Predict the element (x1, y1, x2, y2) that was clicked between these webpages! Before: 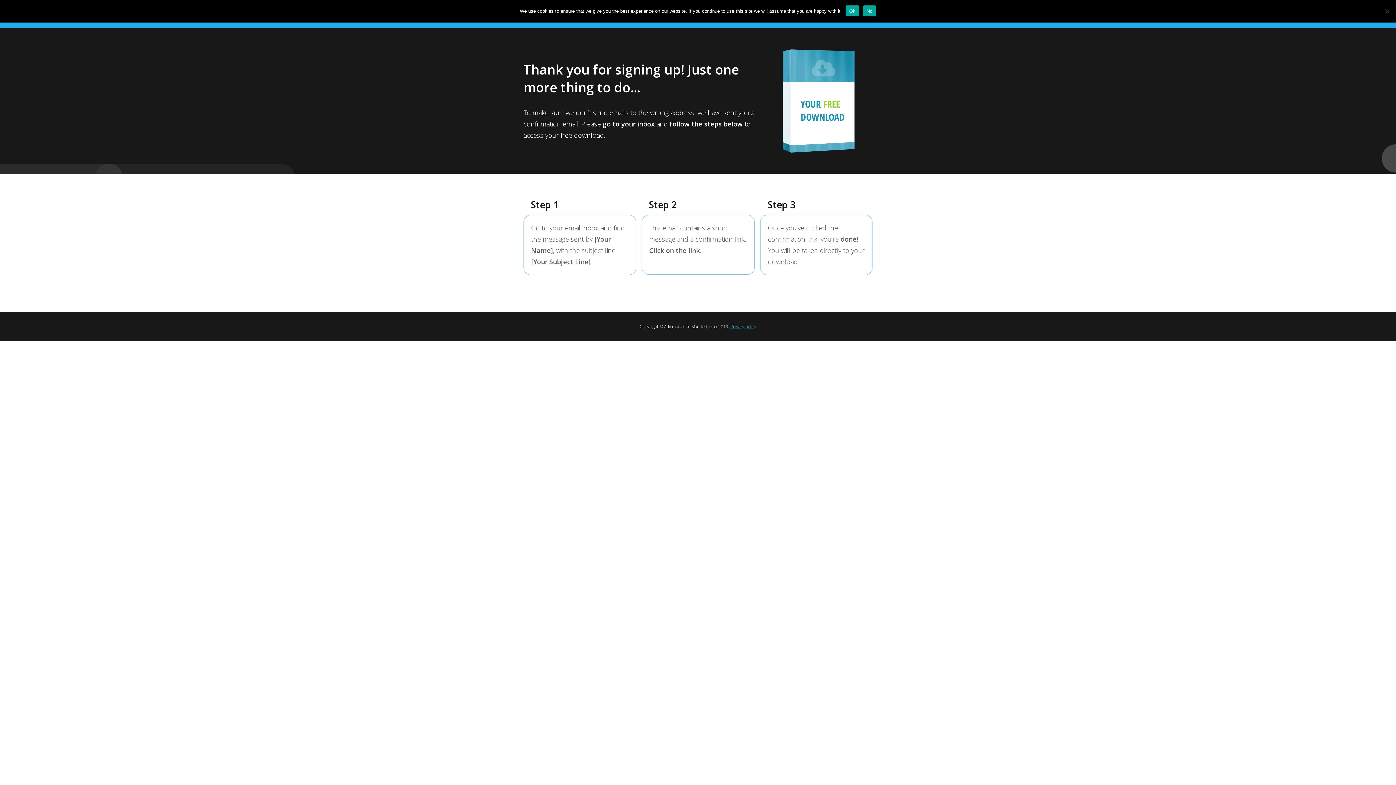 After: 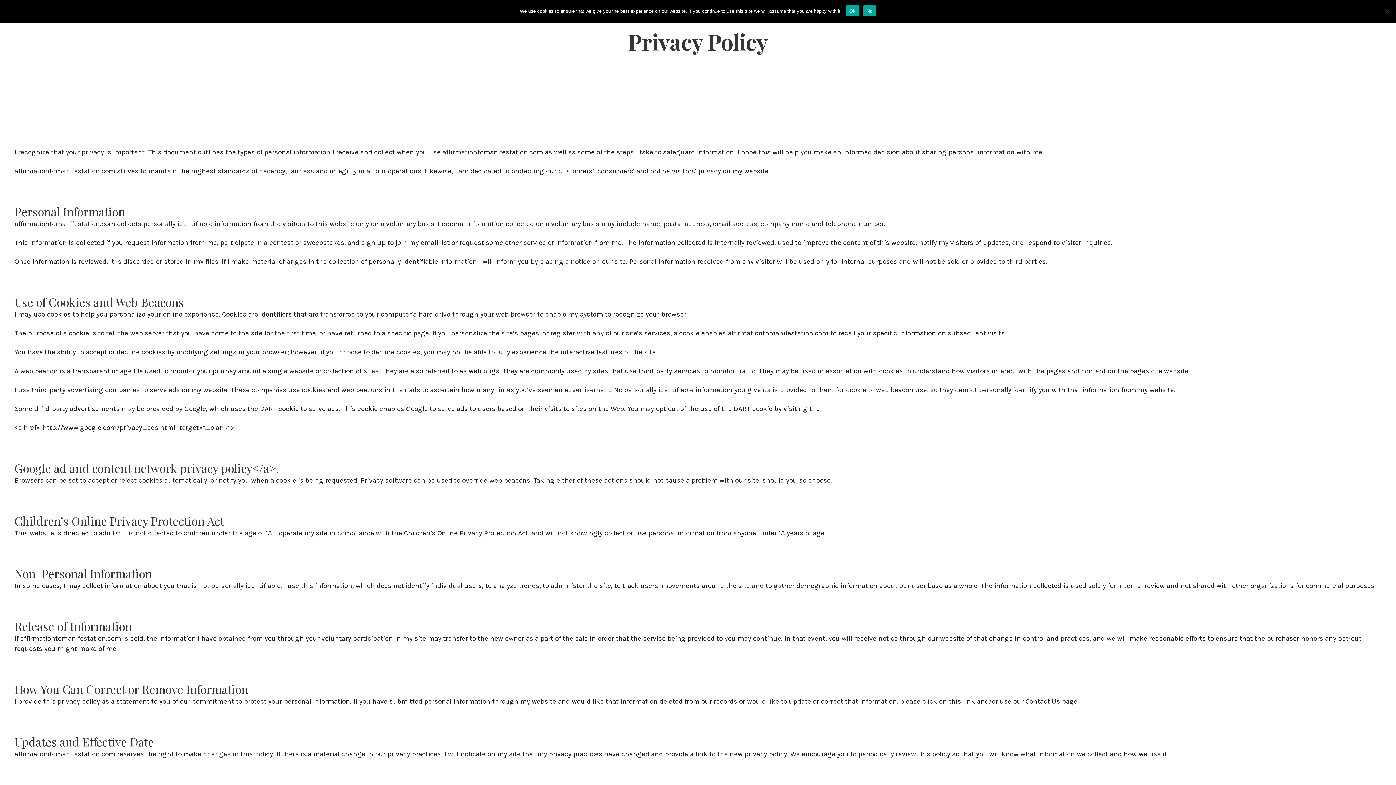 Action: label: Privacy policy bbox: (730, 323, 756, 329)